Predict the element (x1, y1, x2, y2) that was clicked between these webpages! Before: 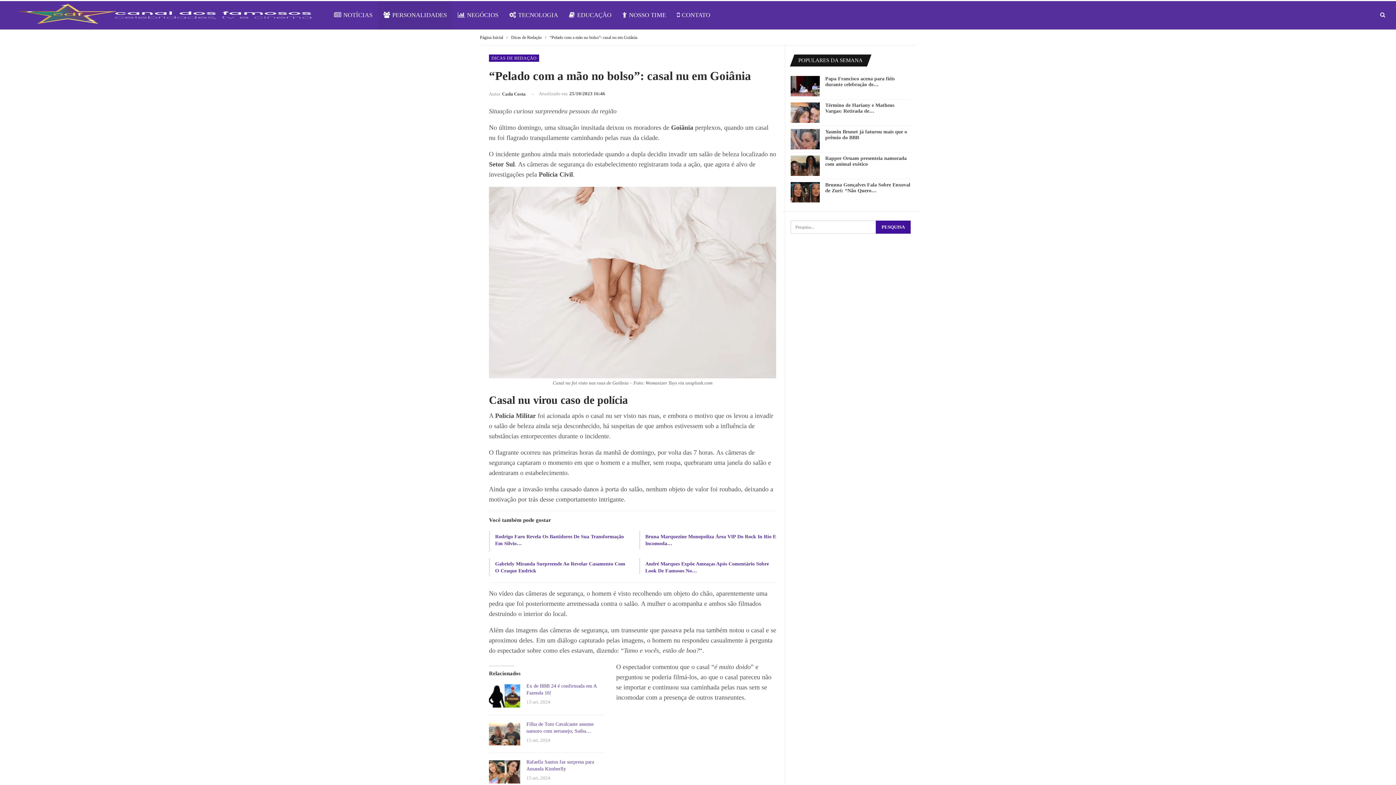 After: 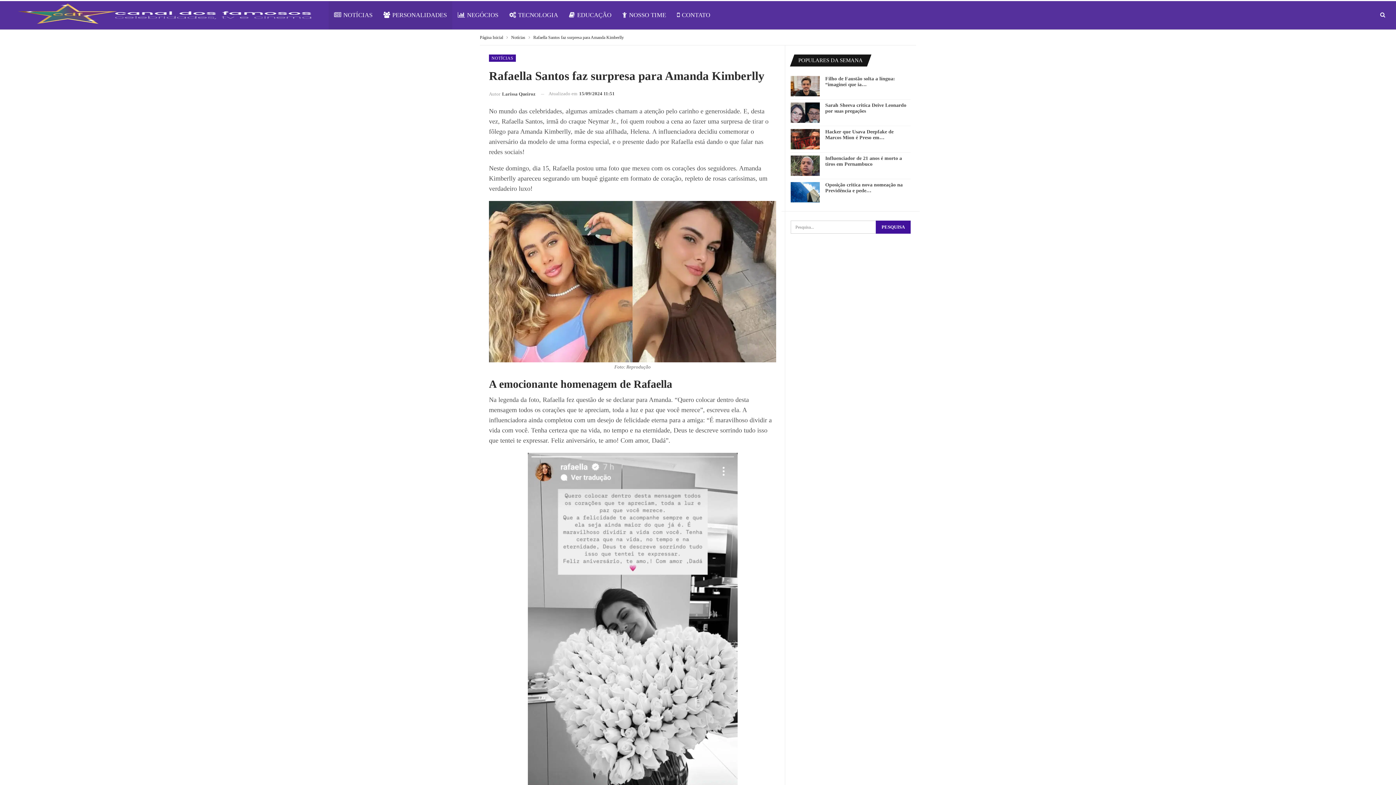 Action: bbox: (489, 760, 520, 783)